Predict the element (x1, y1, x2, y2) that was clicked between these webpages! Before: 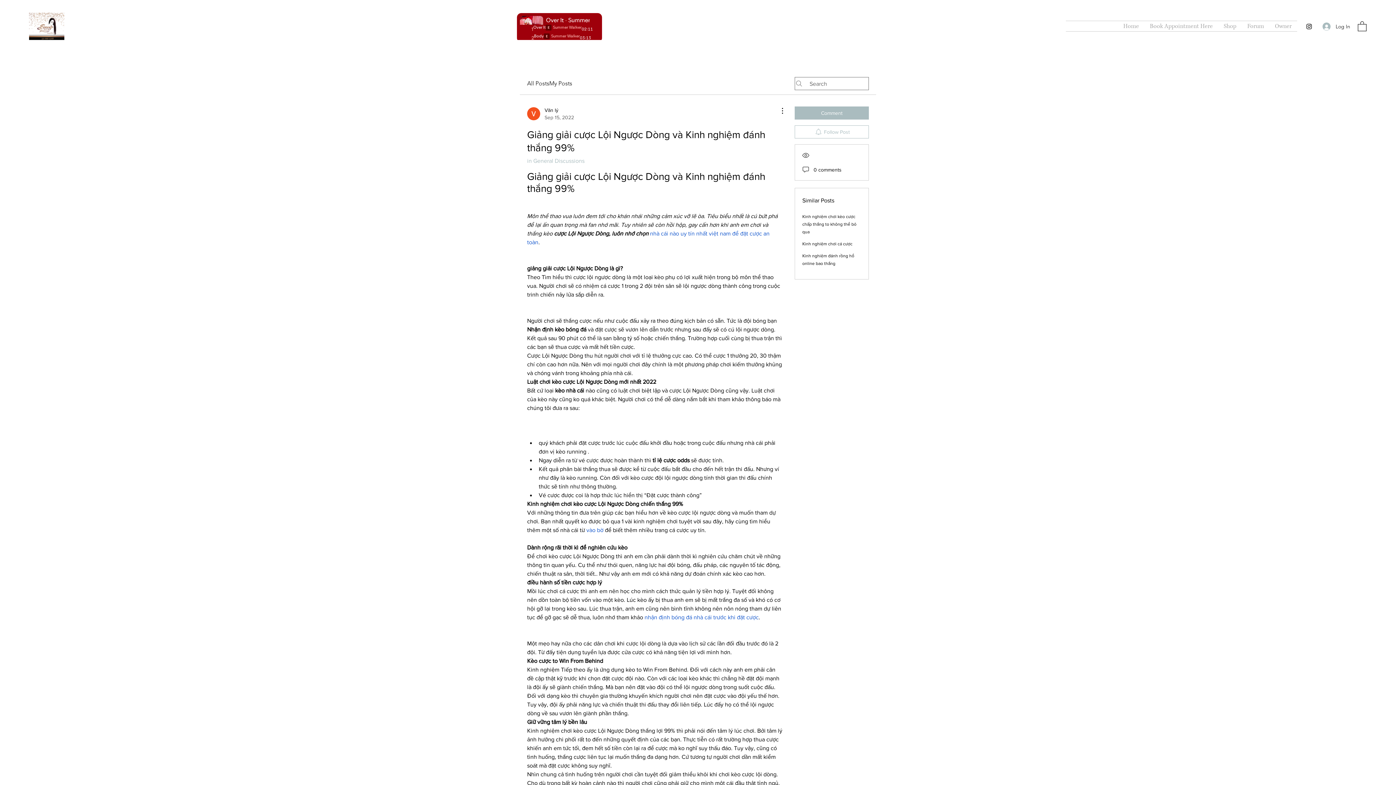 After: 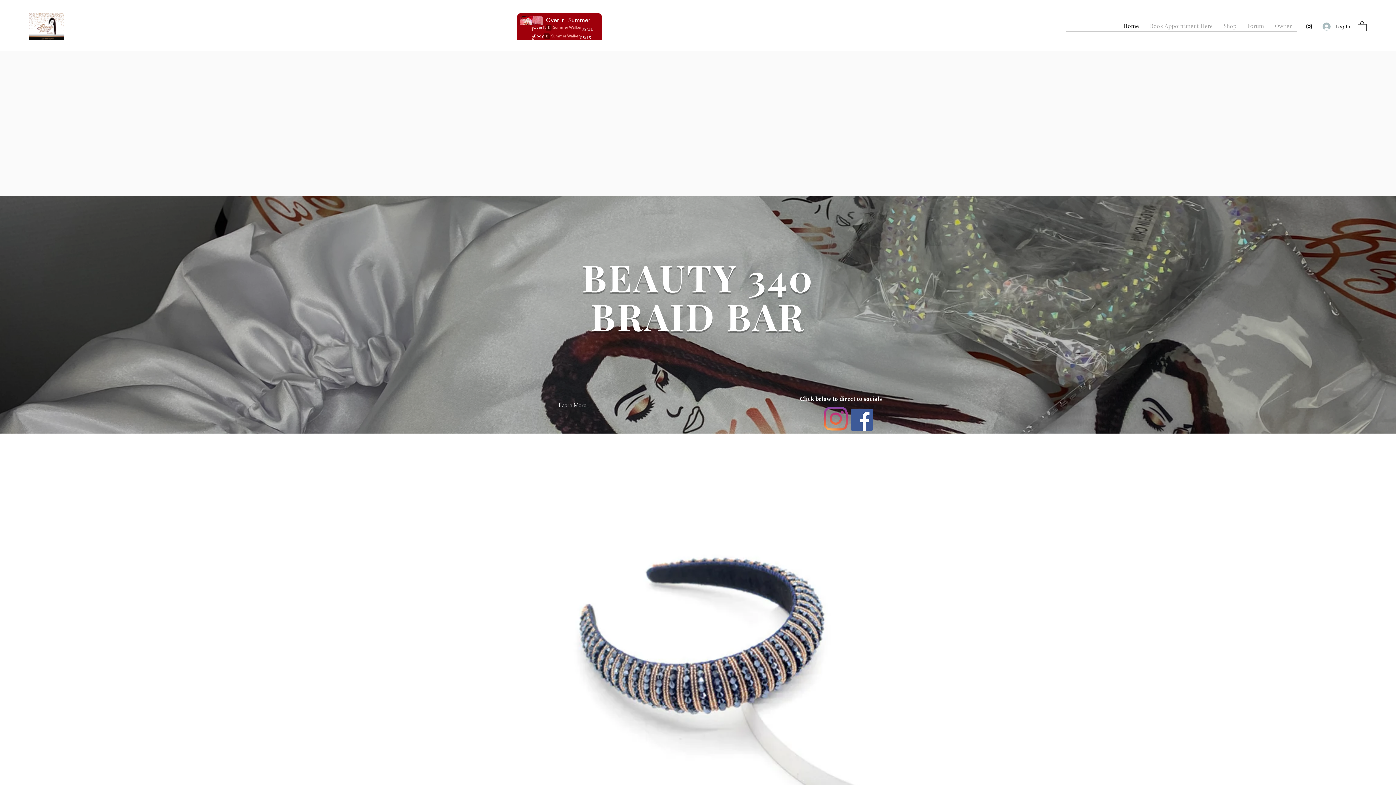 Action: label: Home bbox: (1118, 21, 1144, 31)